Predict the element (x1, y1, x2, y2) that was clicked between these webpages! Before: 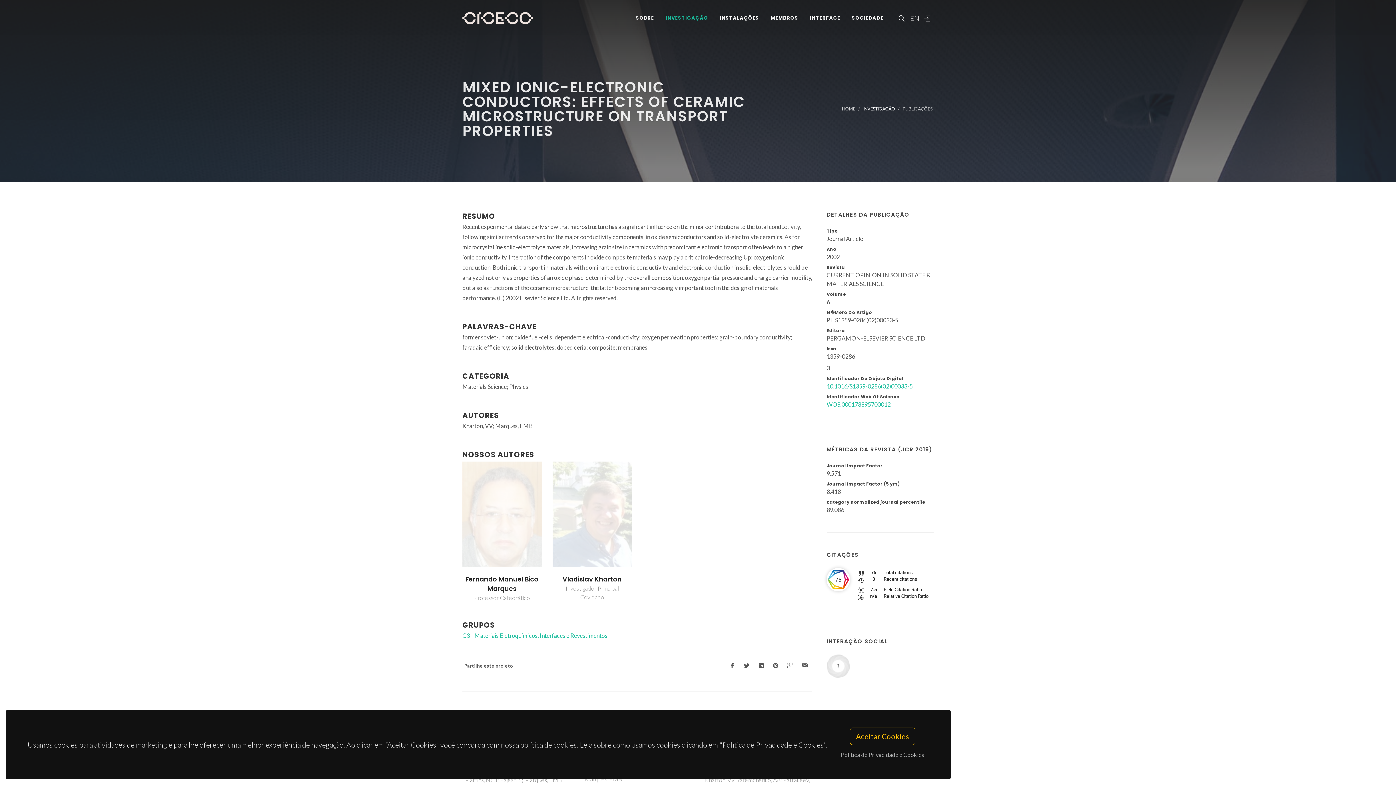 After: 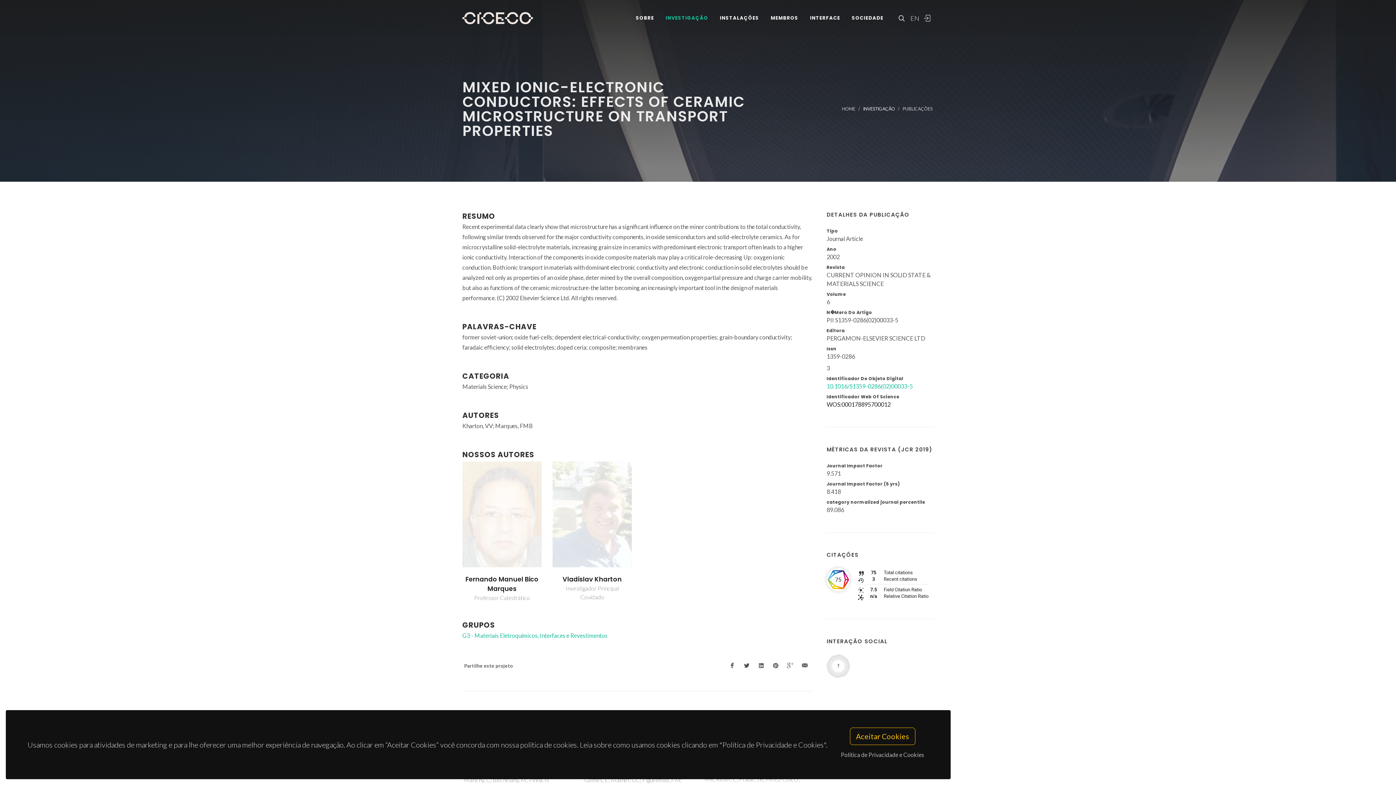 Action: label: WOS:000178895700012 bbox: (826, 401, 890, 408)